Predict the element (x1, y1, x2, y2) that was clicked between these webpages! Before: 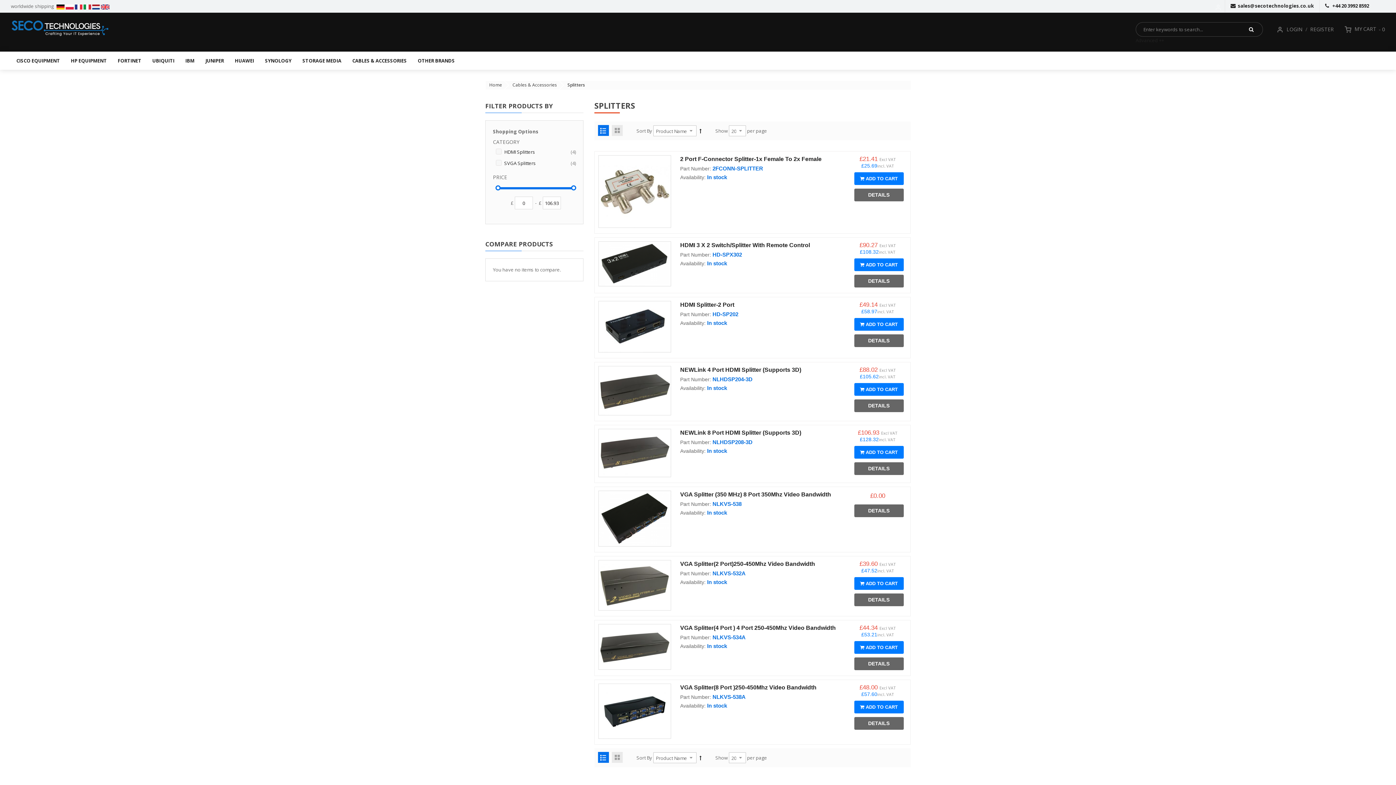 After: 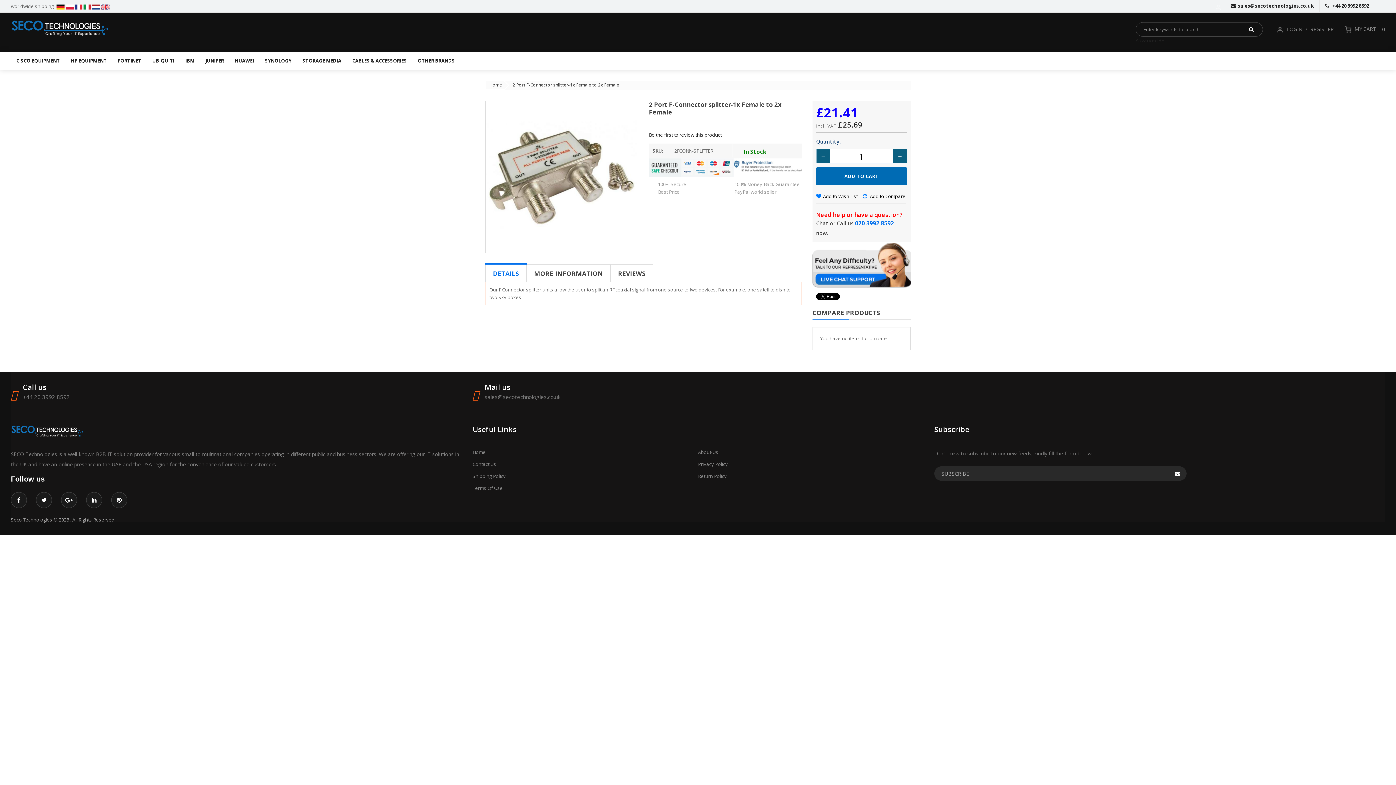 Action: label: DETAILS bbox: (854, 188, 903, 201)